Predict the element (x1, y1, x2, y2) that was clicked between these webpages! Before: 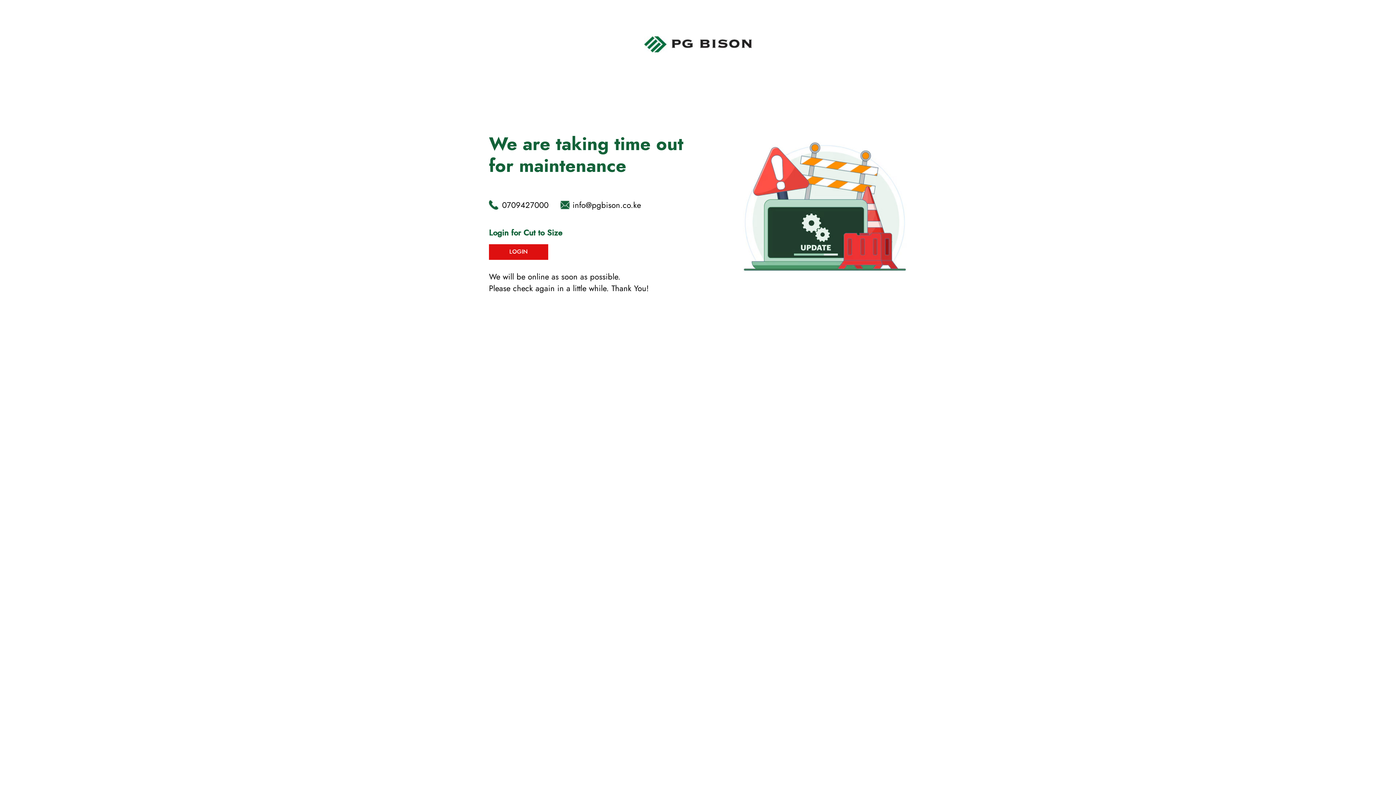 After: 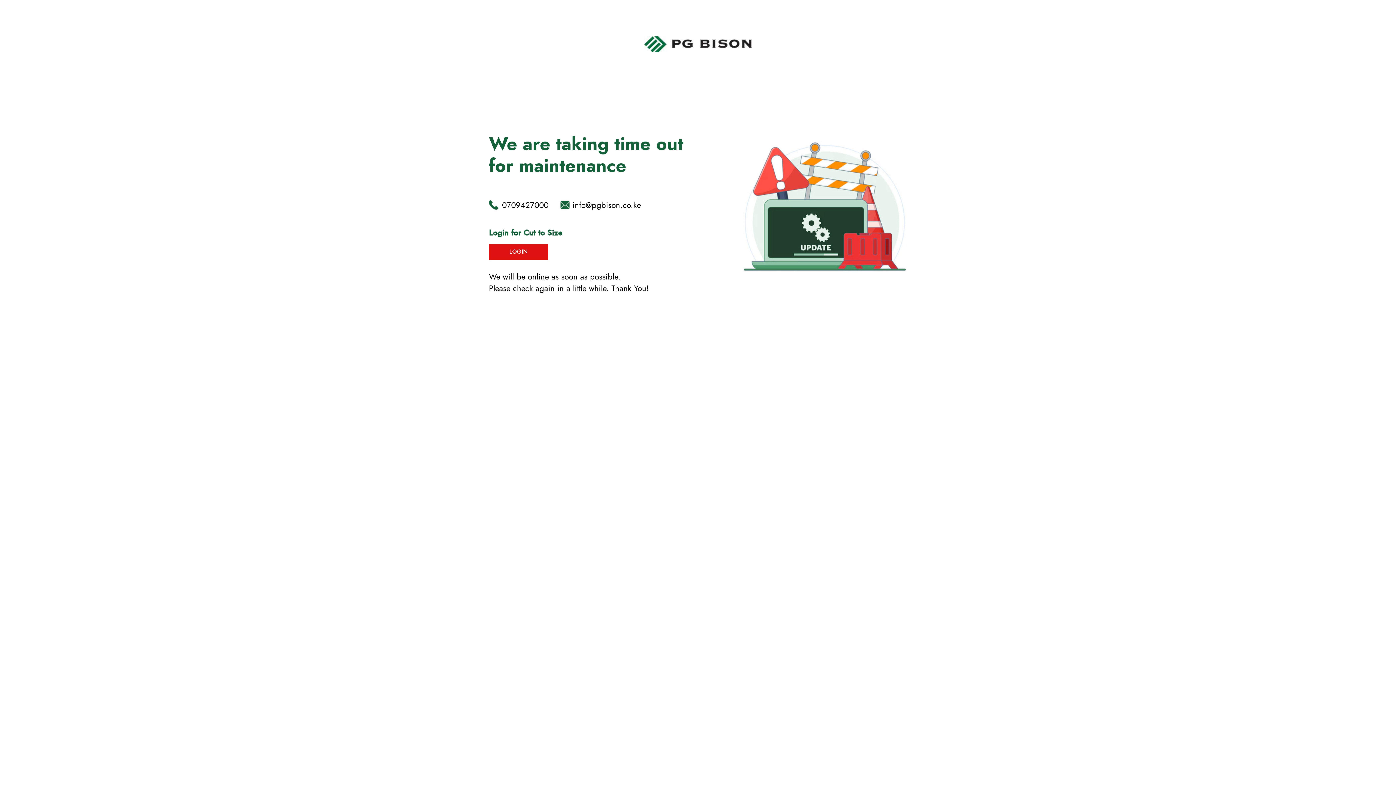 Action: bbox: (644, 36, 752, 53)